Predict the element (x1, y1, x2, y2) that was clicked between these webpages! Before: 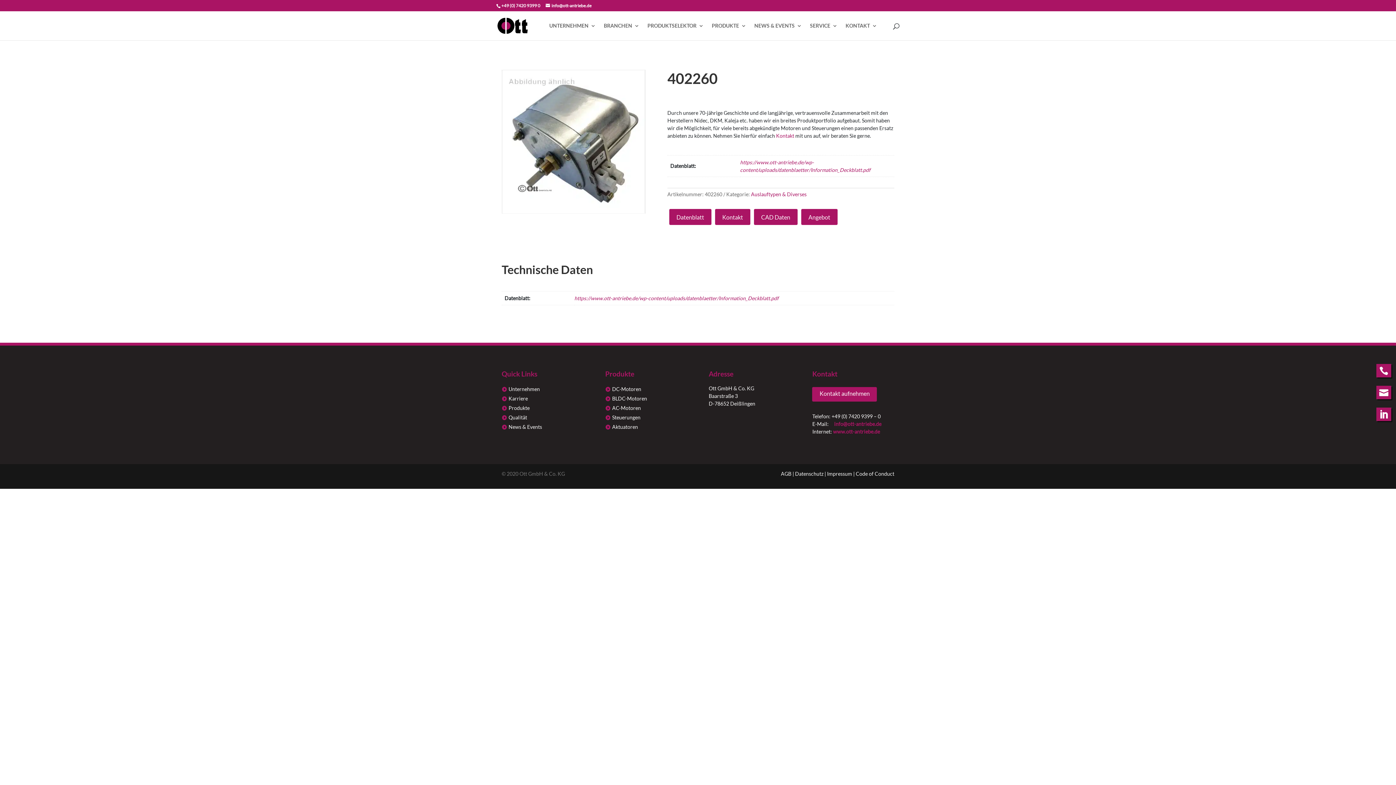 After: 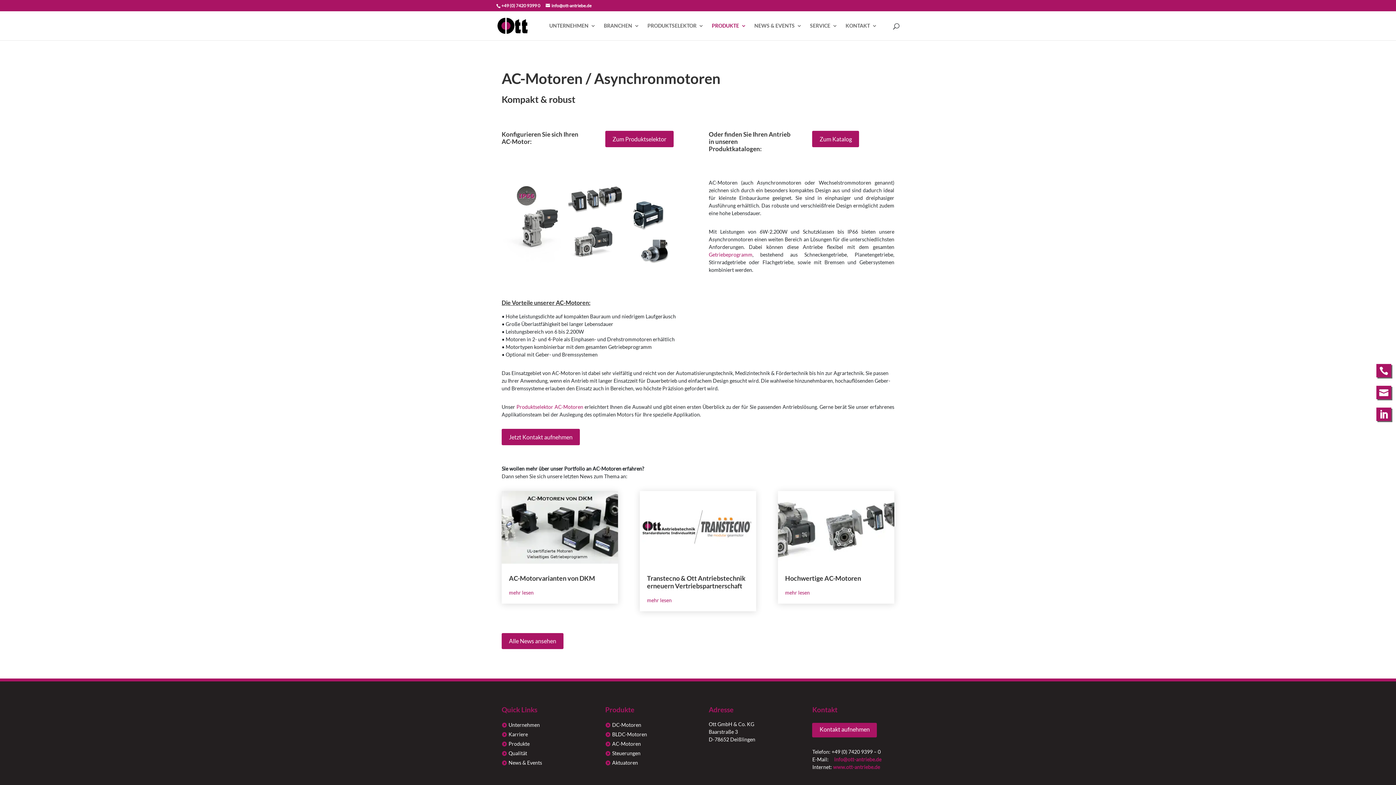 Action: label: AC-Motoren bbox: (612, 405, 641, 411)